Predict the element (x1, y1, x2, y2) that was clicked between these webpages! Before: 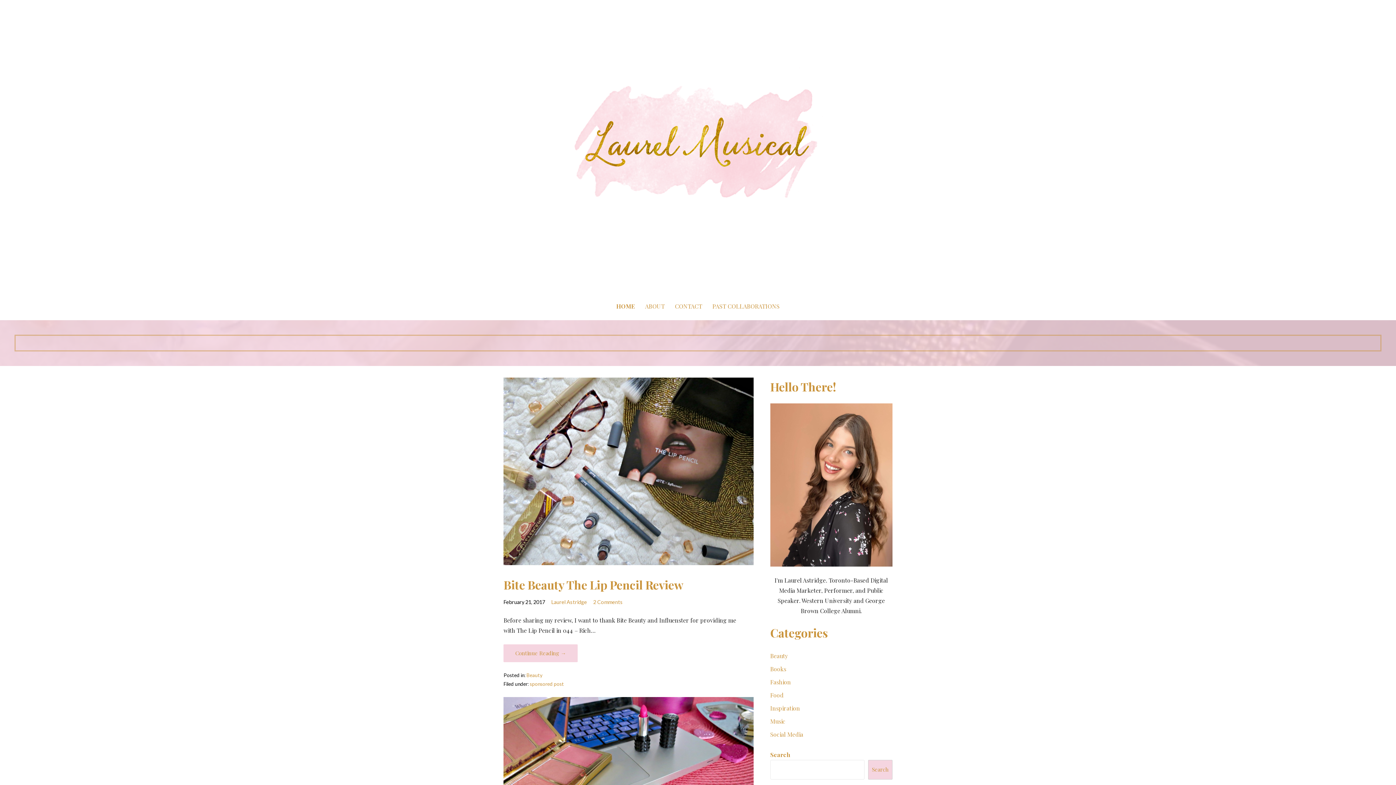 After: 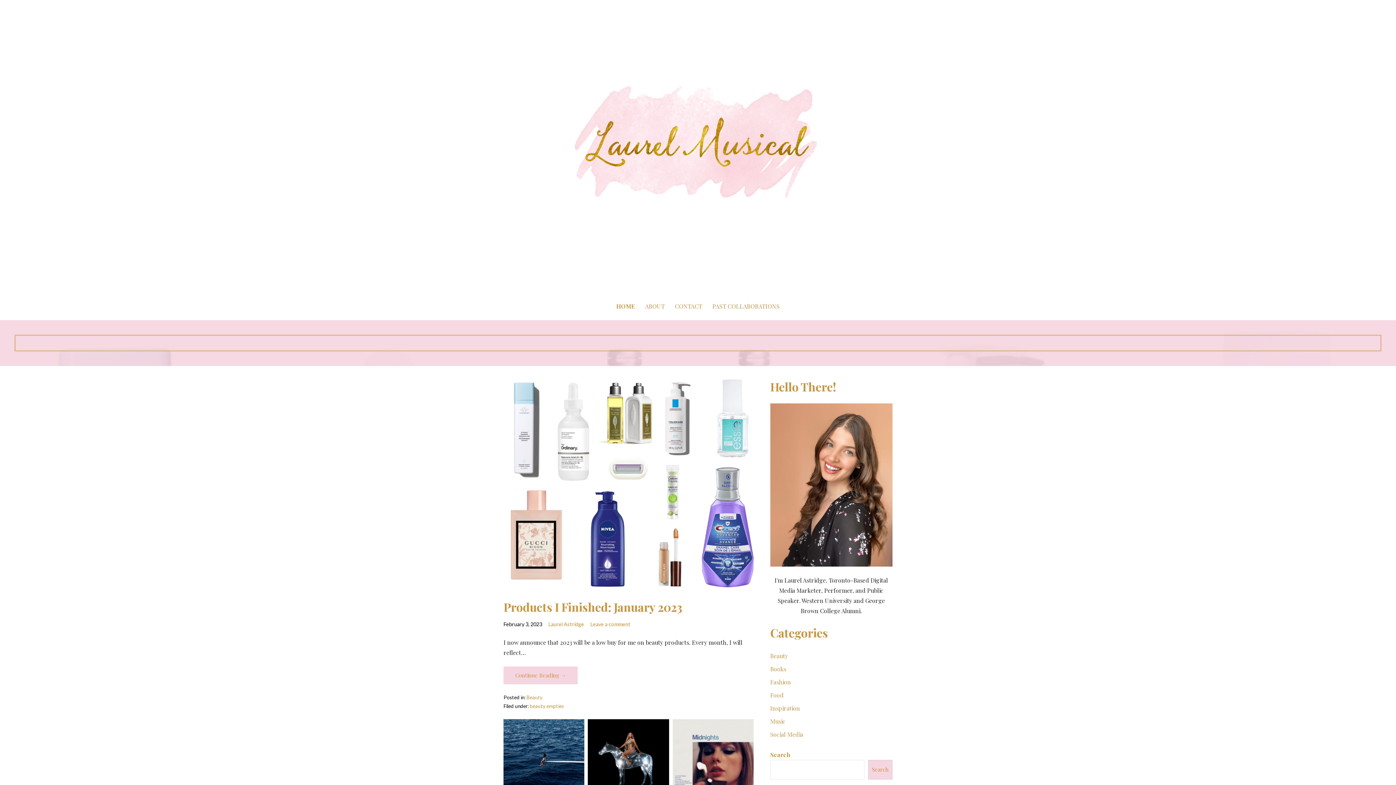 Action: label: HOME bbox: (612, 292, 639, 320)